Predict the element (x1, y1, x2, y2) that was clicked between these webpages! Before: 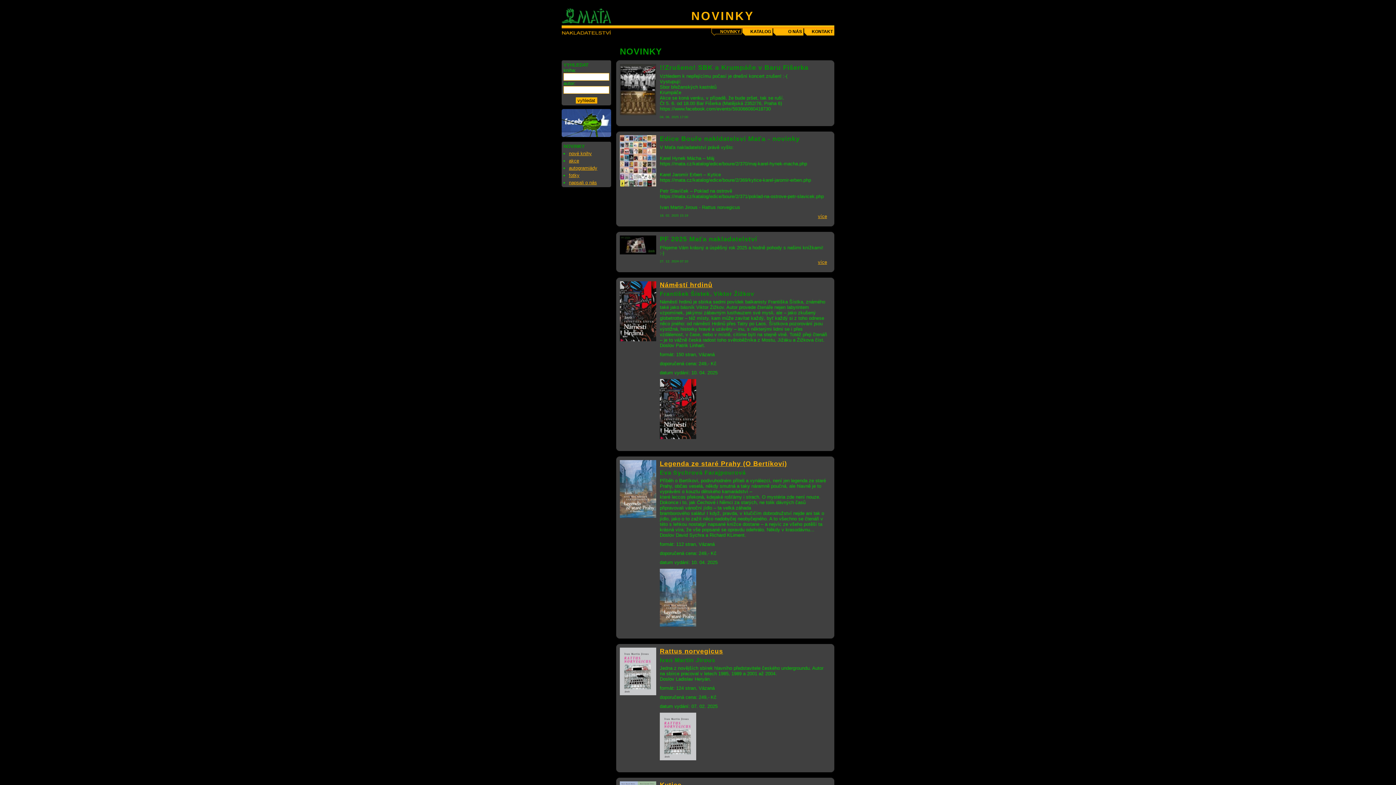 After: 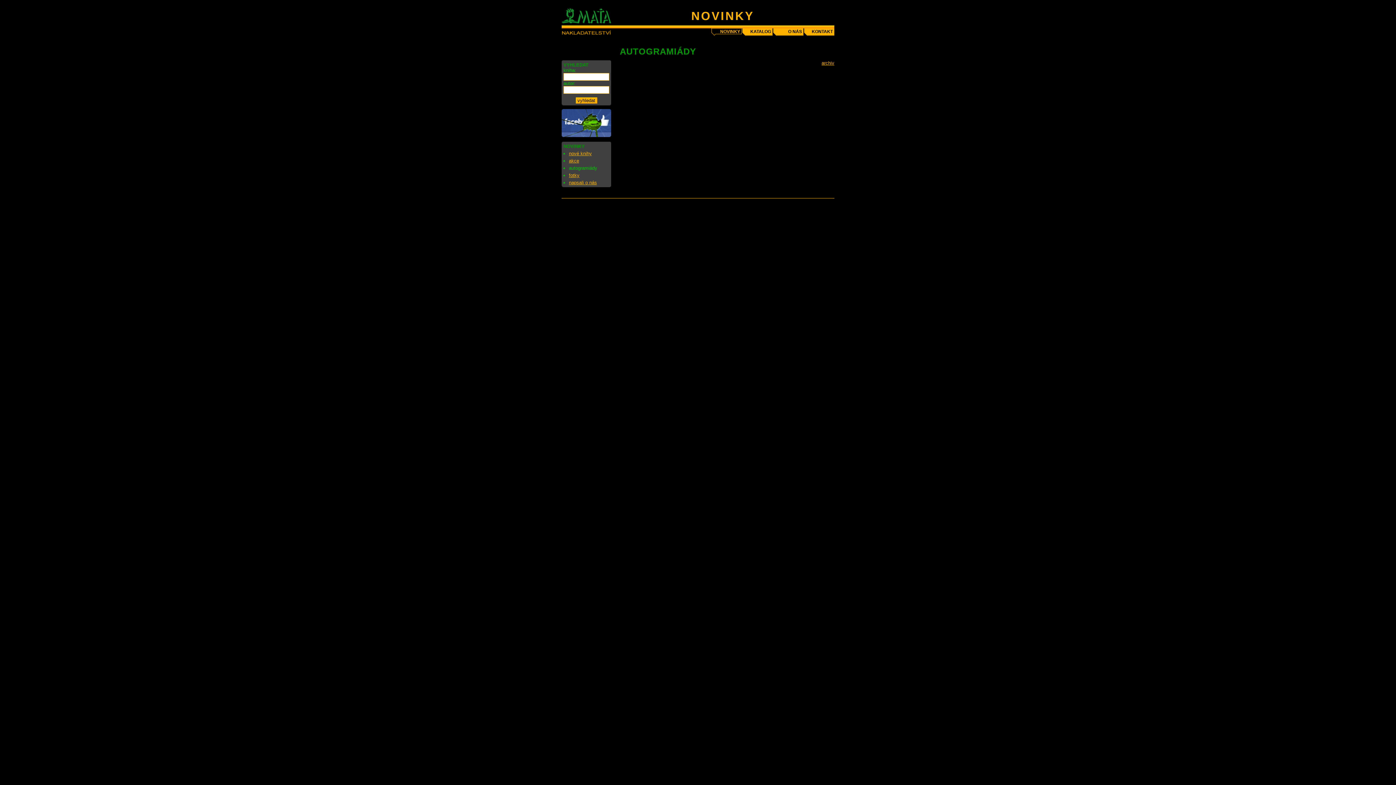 Action: label: autogramiády bbox: (569, 165, 597, 170)